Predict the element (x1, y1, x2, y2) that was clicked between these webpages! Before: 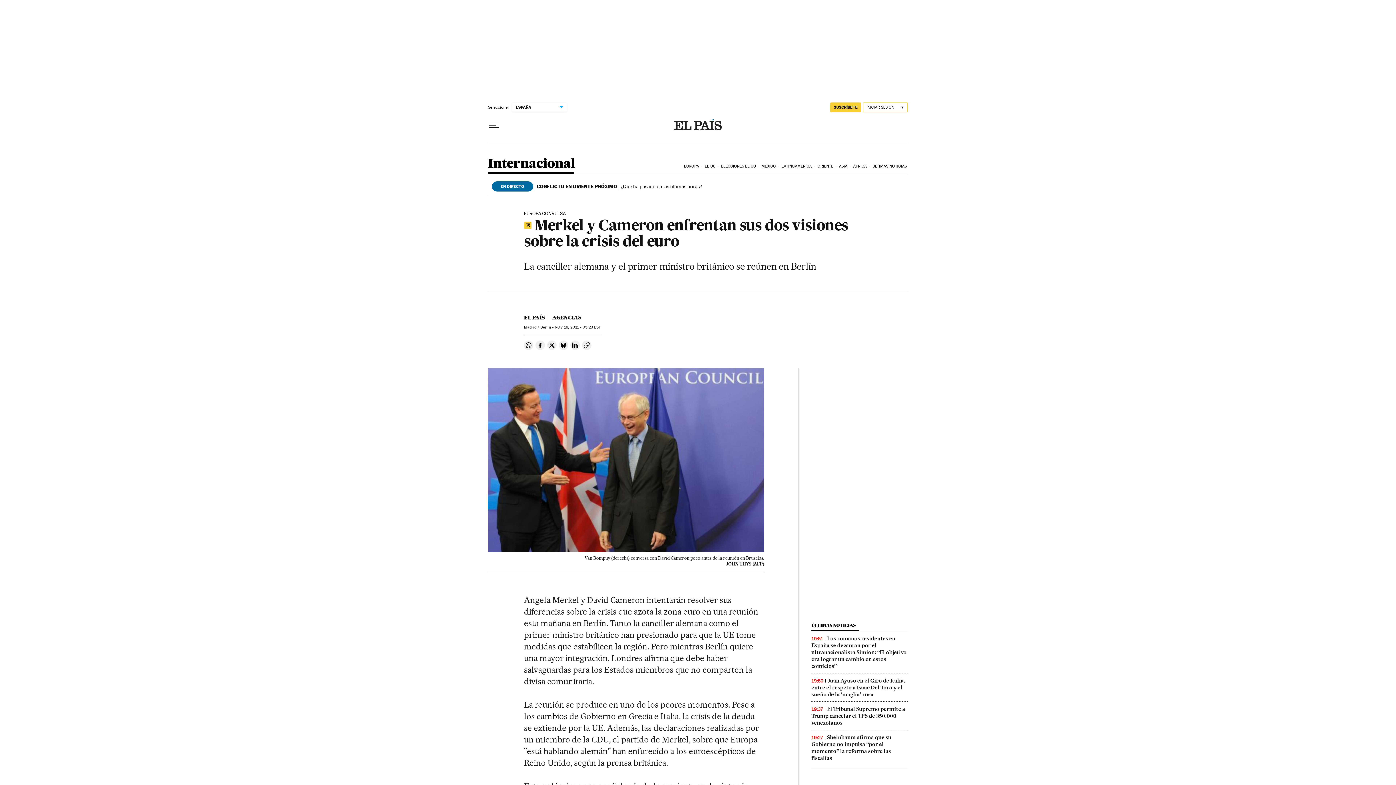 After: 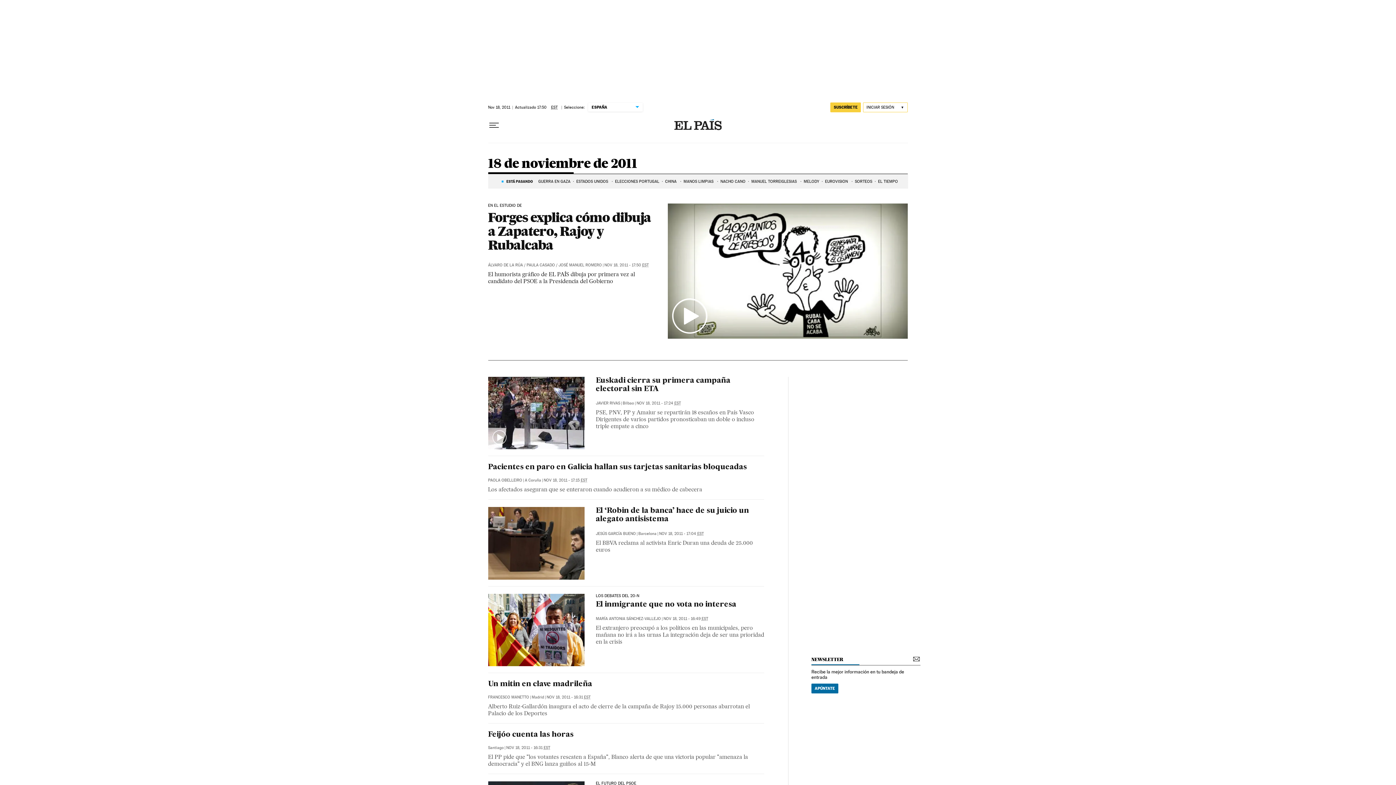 Action: bbox: (554, 325, 600, 329) label: NOV 18, 2011 - 05:23 EST